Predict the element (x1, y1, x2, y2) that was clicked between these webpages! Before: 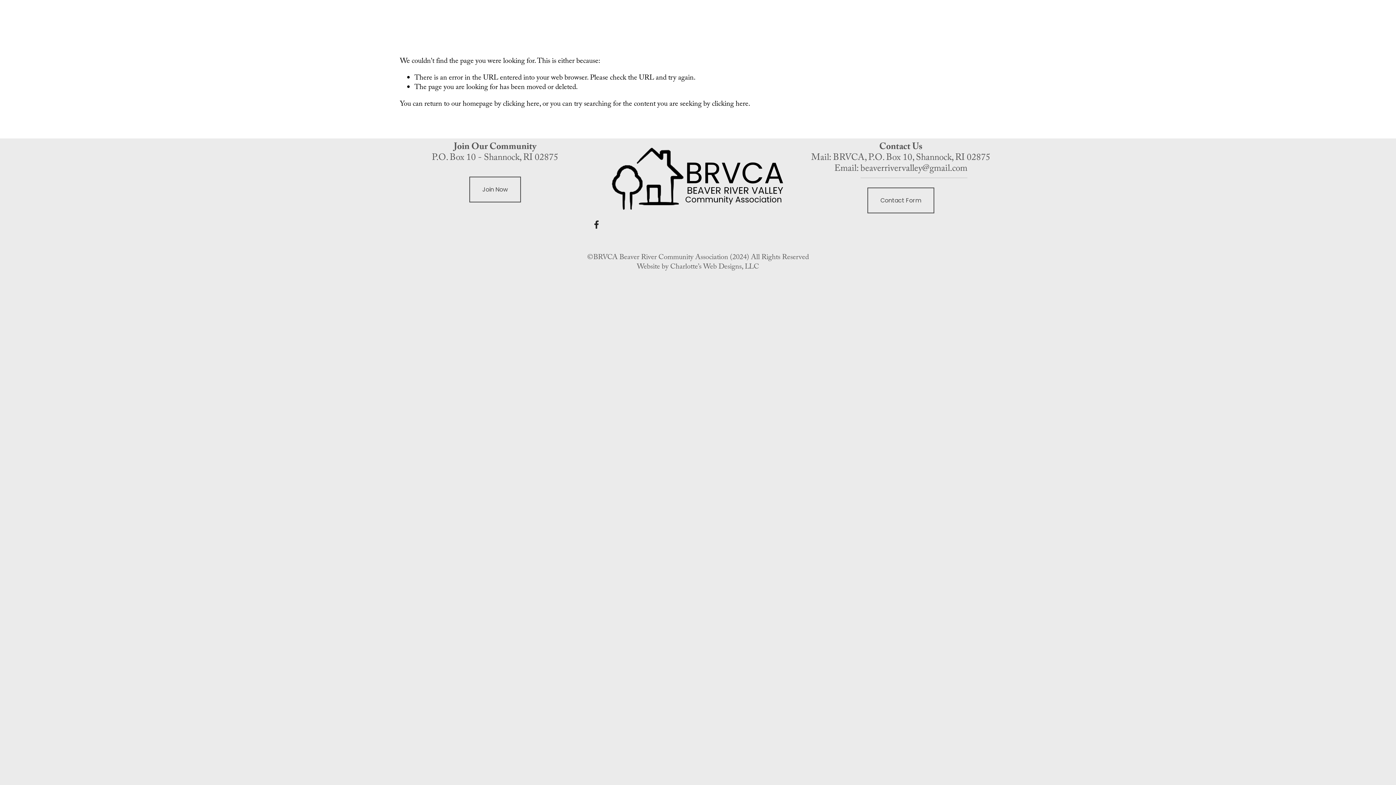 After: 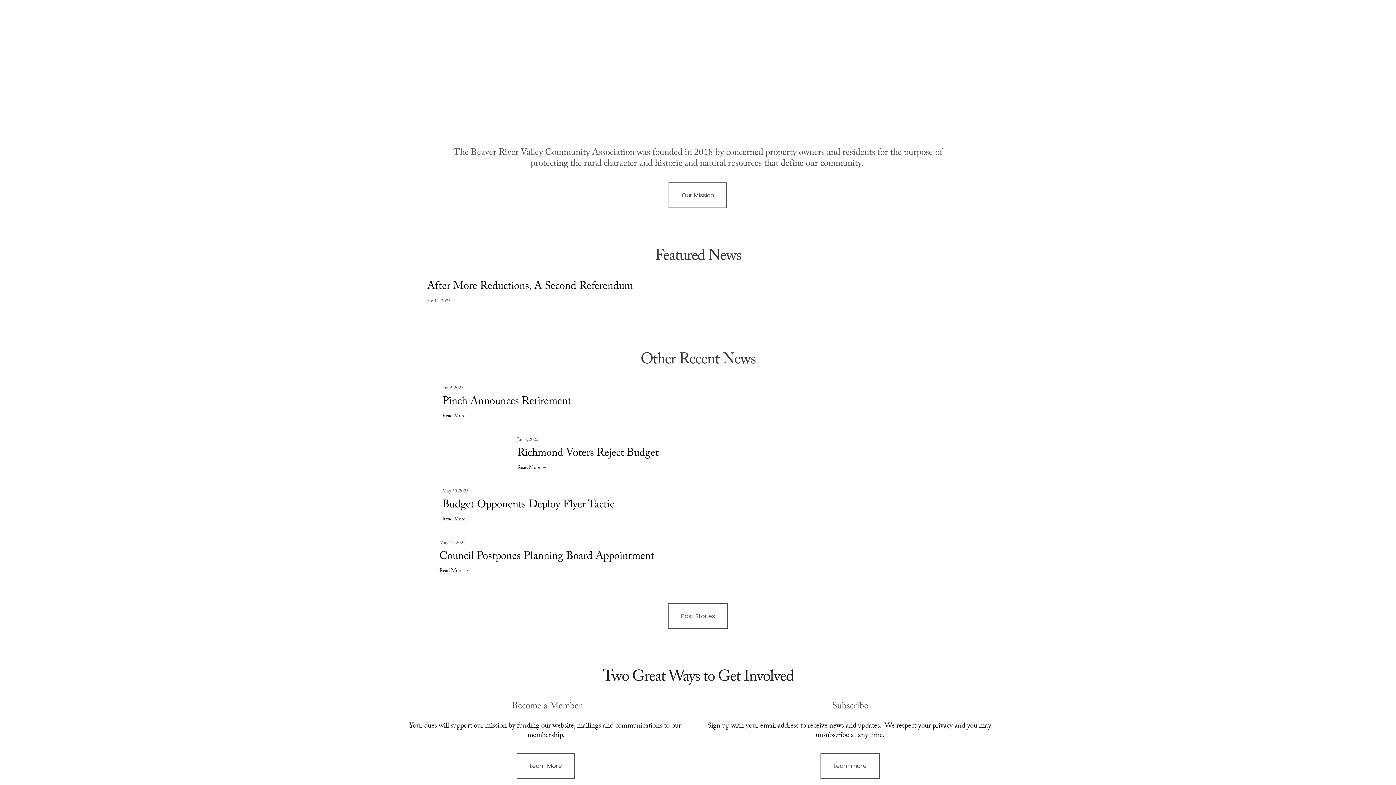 Action: bbox: (502, 98, 539, 110) label: clicking here